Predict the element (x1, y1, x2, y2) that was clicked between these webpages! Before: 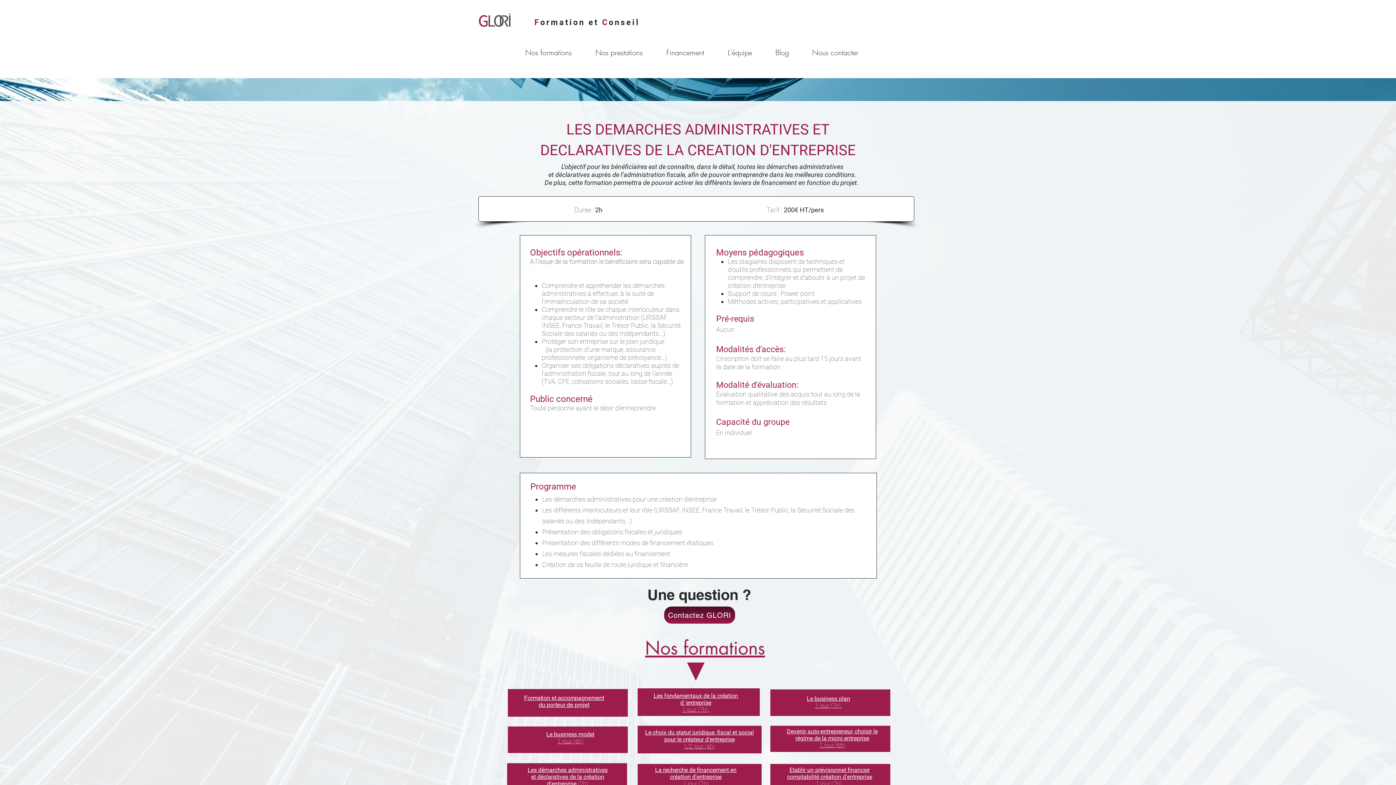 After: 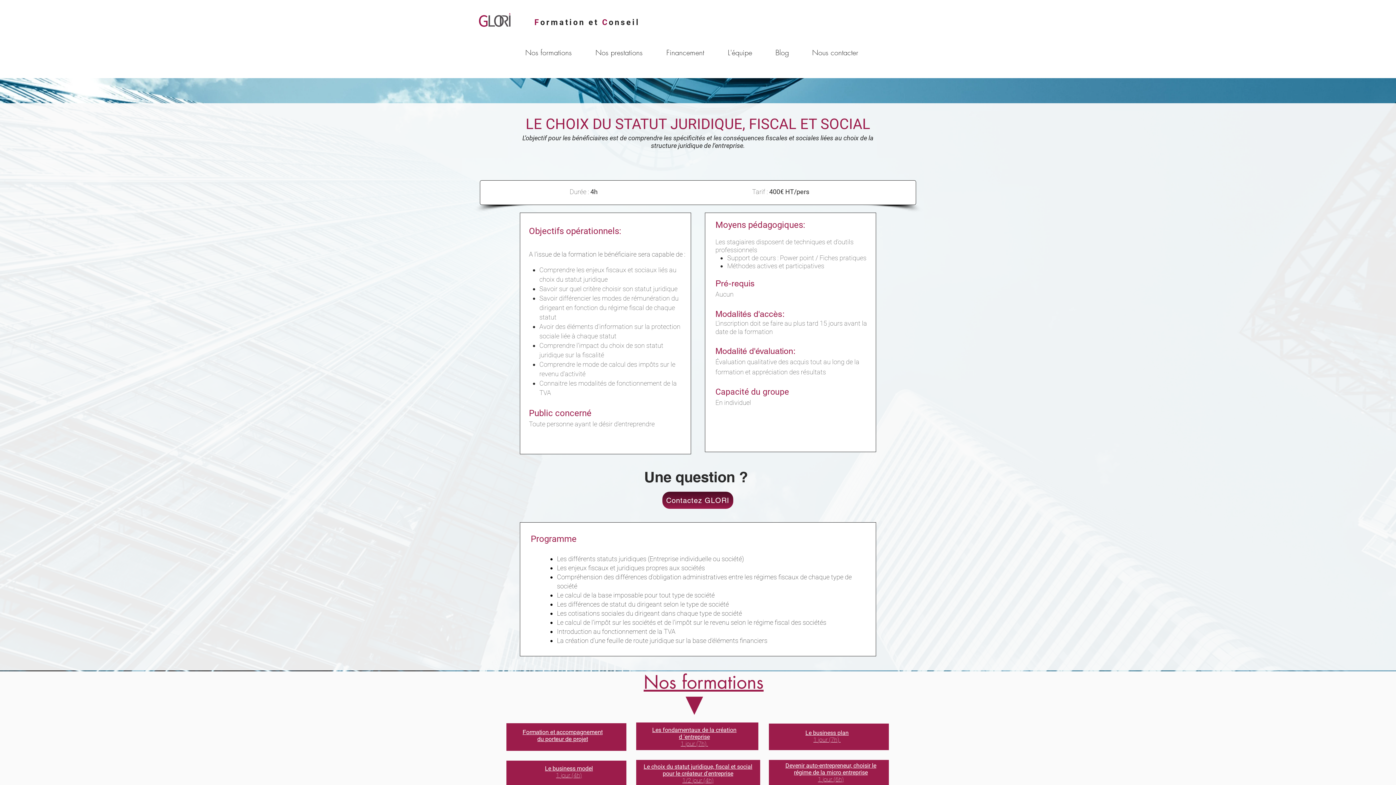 Action: label: Le choix du statut juridique, fiscal et social pour le créateur d'entreprise
1/2 jour (4h) bbox: (645, 729, 754, 750)